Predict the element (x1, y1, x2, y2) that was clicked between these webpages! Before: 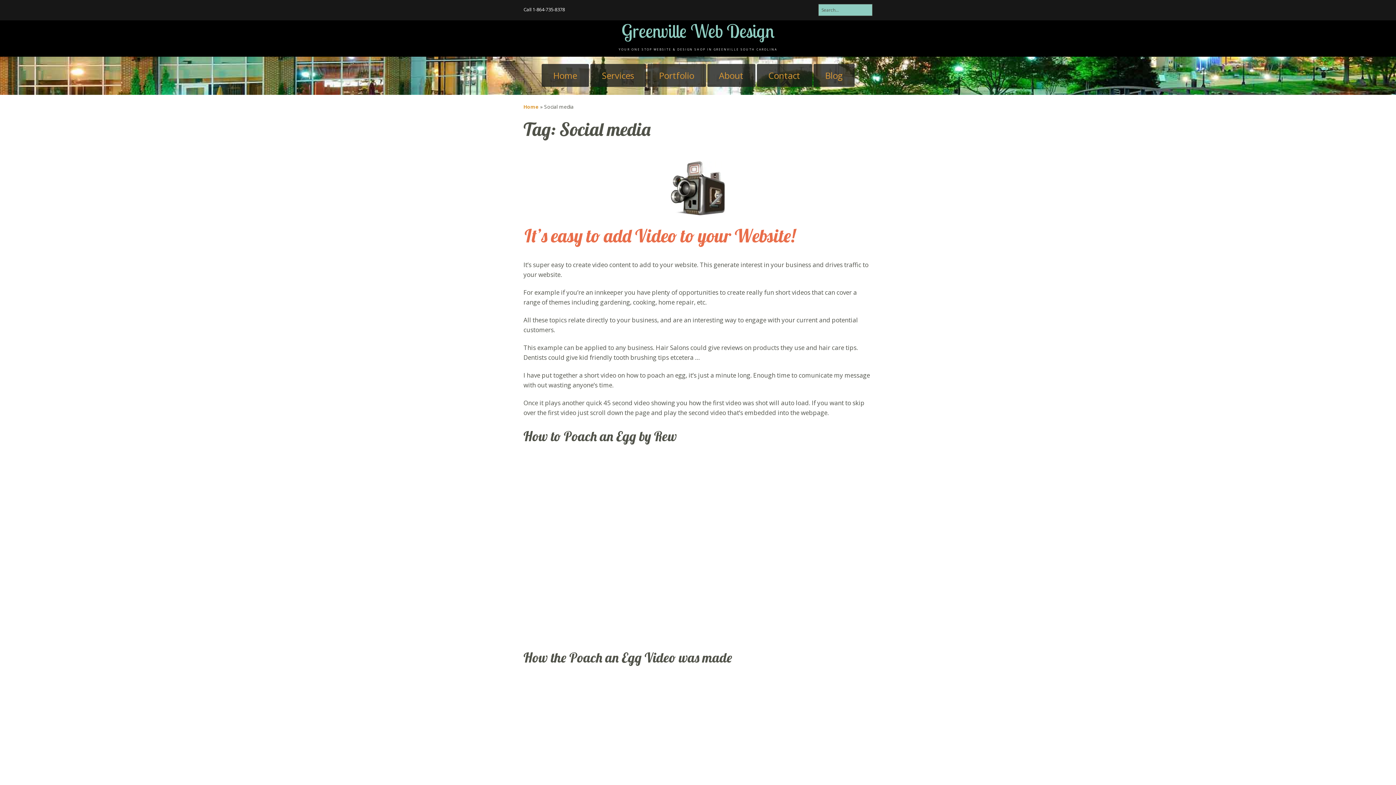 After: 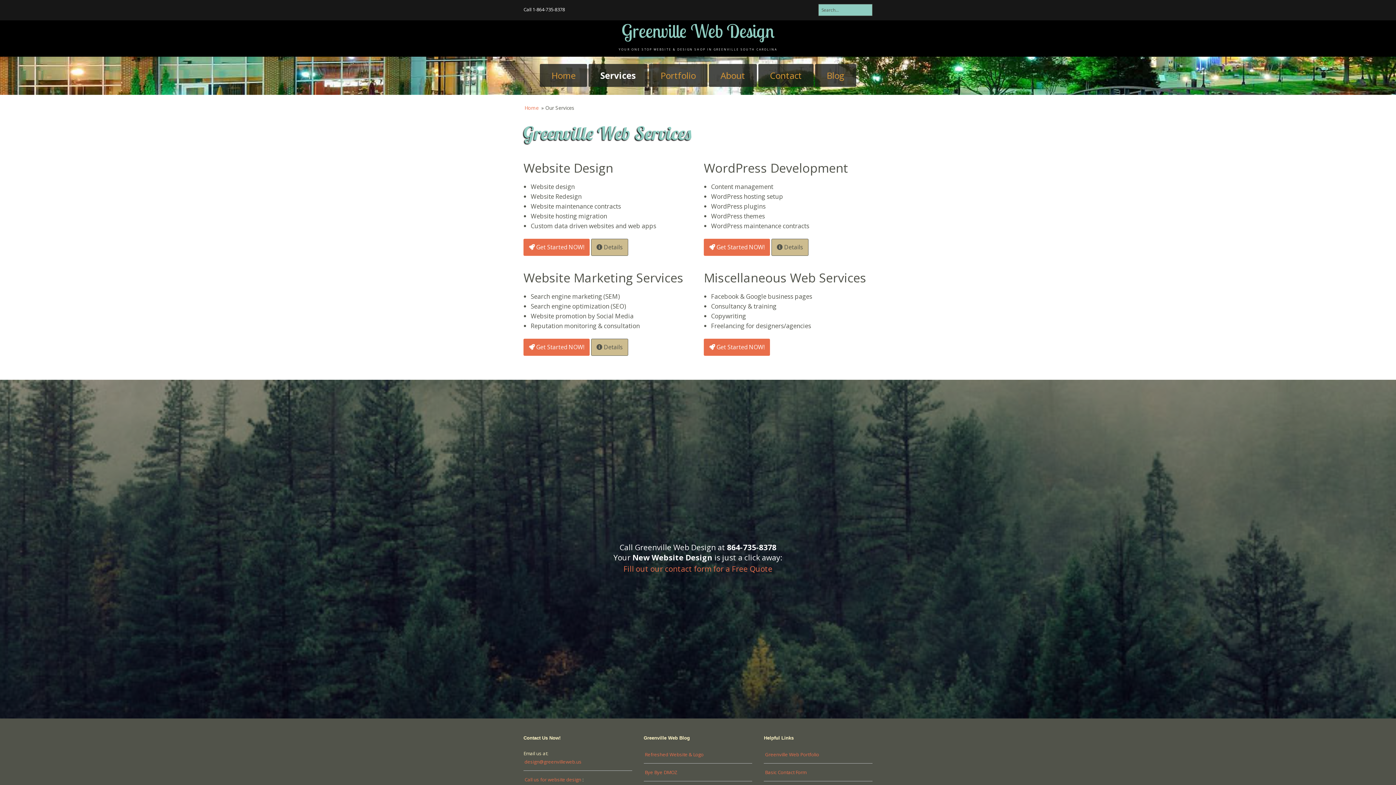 Action: bbox: (596, 65, 640, 85) label: Services